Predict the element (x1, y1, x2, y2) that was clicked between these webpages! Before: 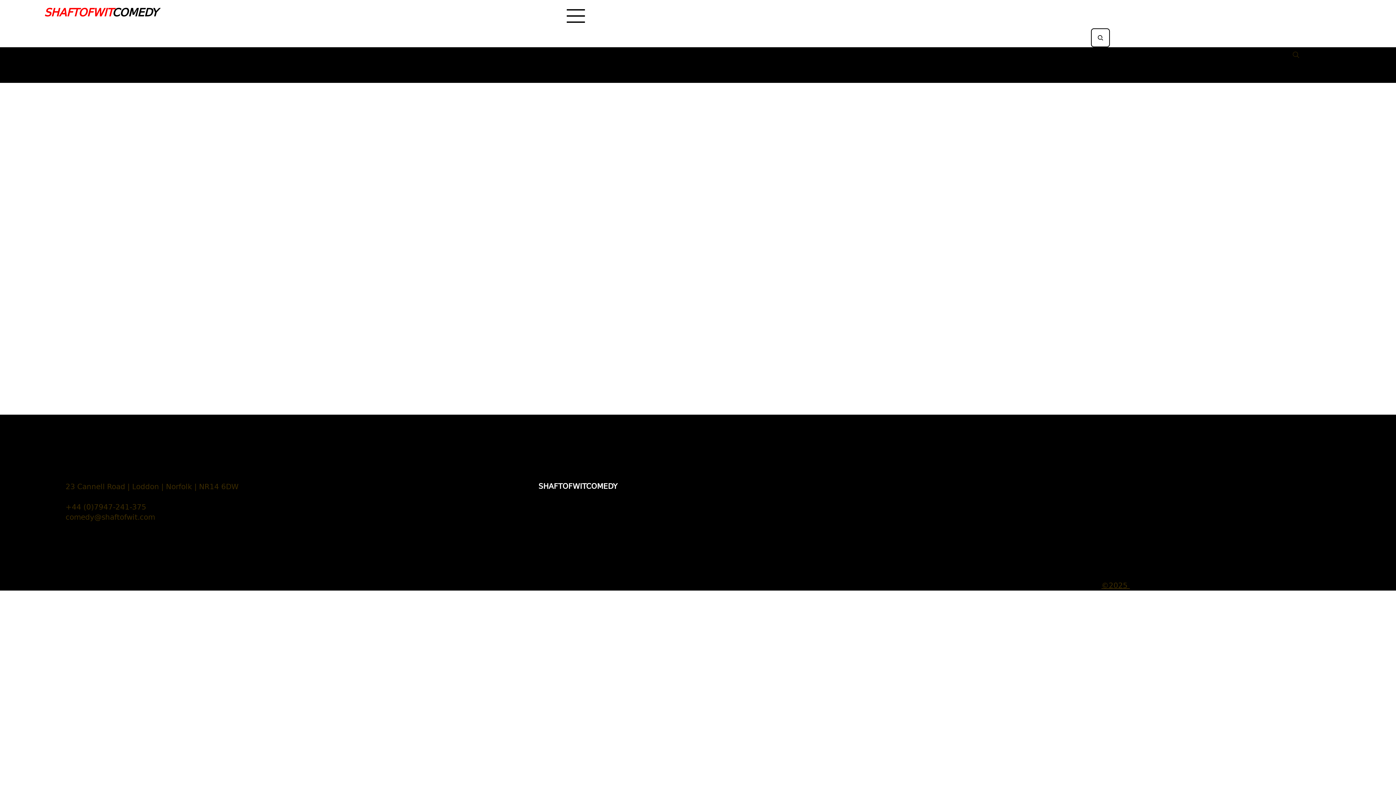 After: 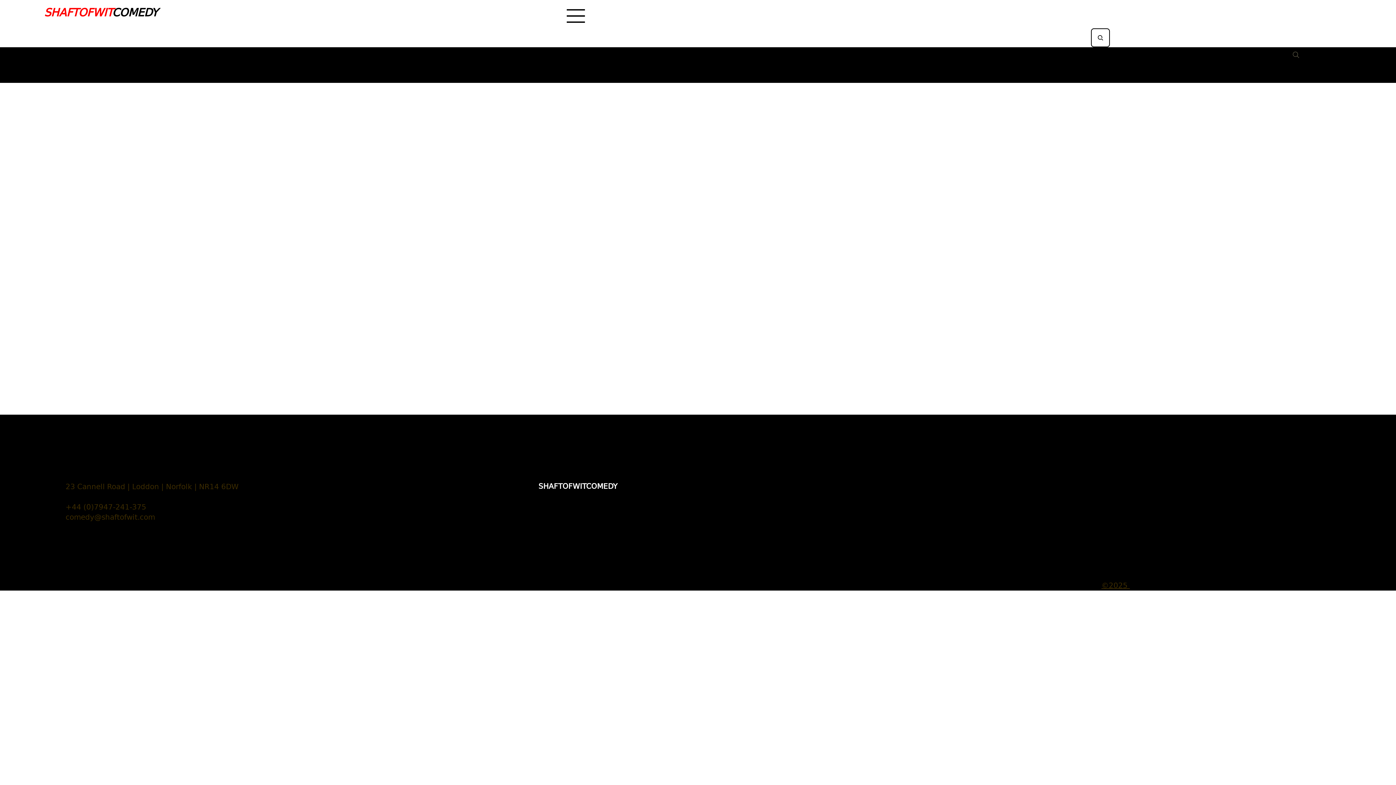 Action: bbox: (1288, 47, 1304, 62) label: Search